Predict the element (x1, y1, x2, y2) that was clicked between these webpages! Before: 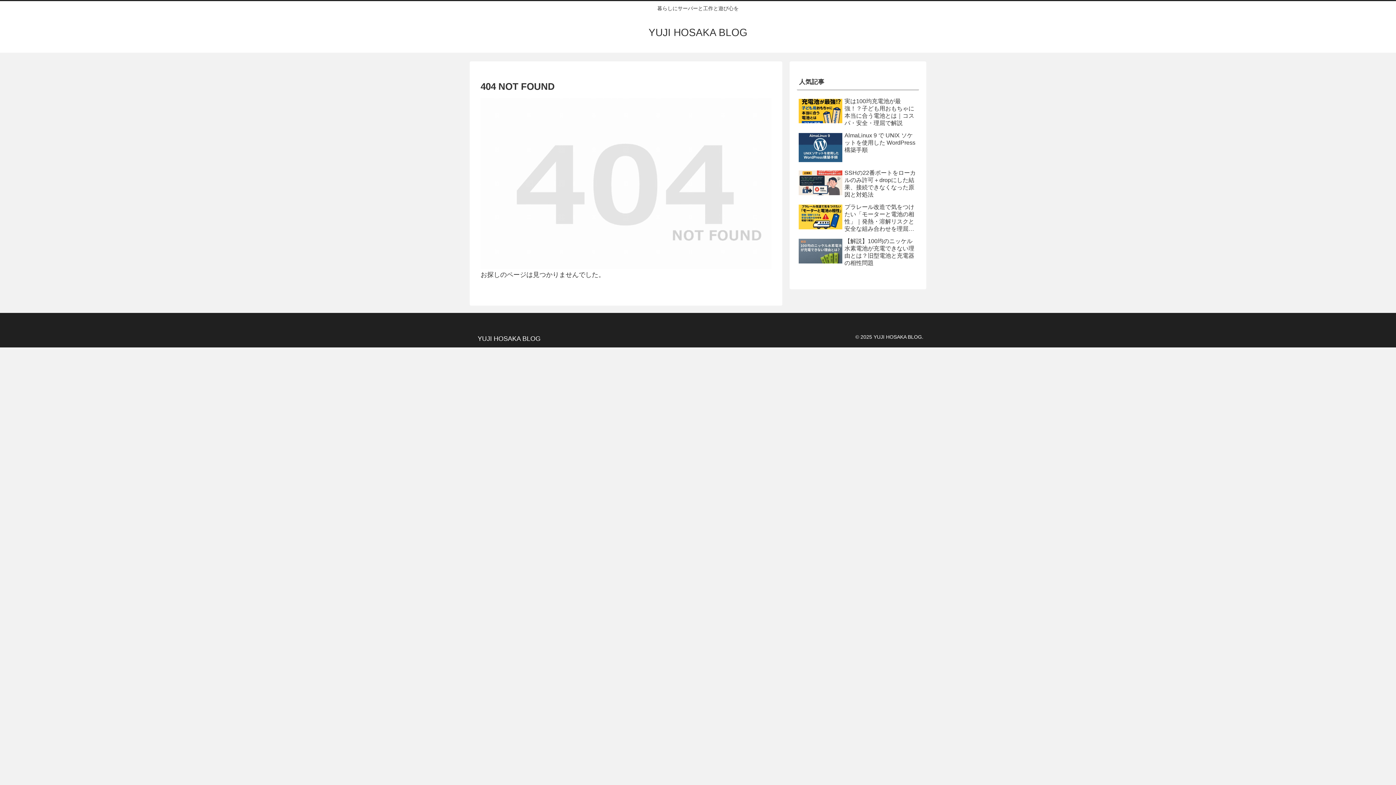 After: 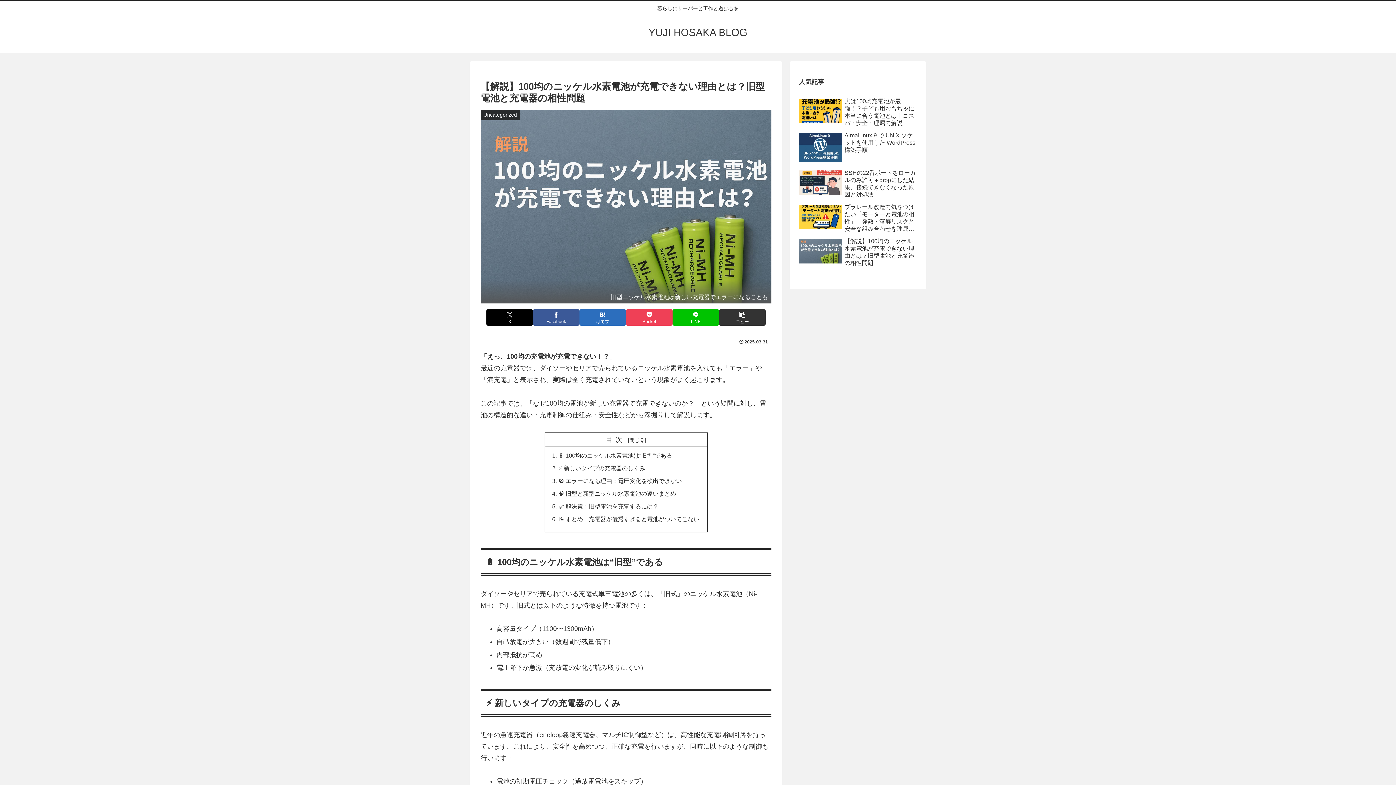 Action: bbox: (797, 236, 919, 268) label: 【解説】100均のニッケル水素電池が充電できない理由とは？旧型電池と充電器の相性問題